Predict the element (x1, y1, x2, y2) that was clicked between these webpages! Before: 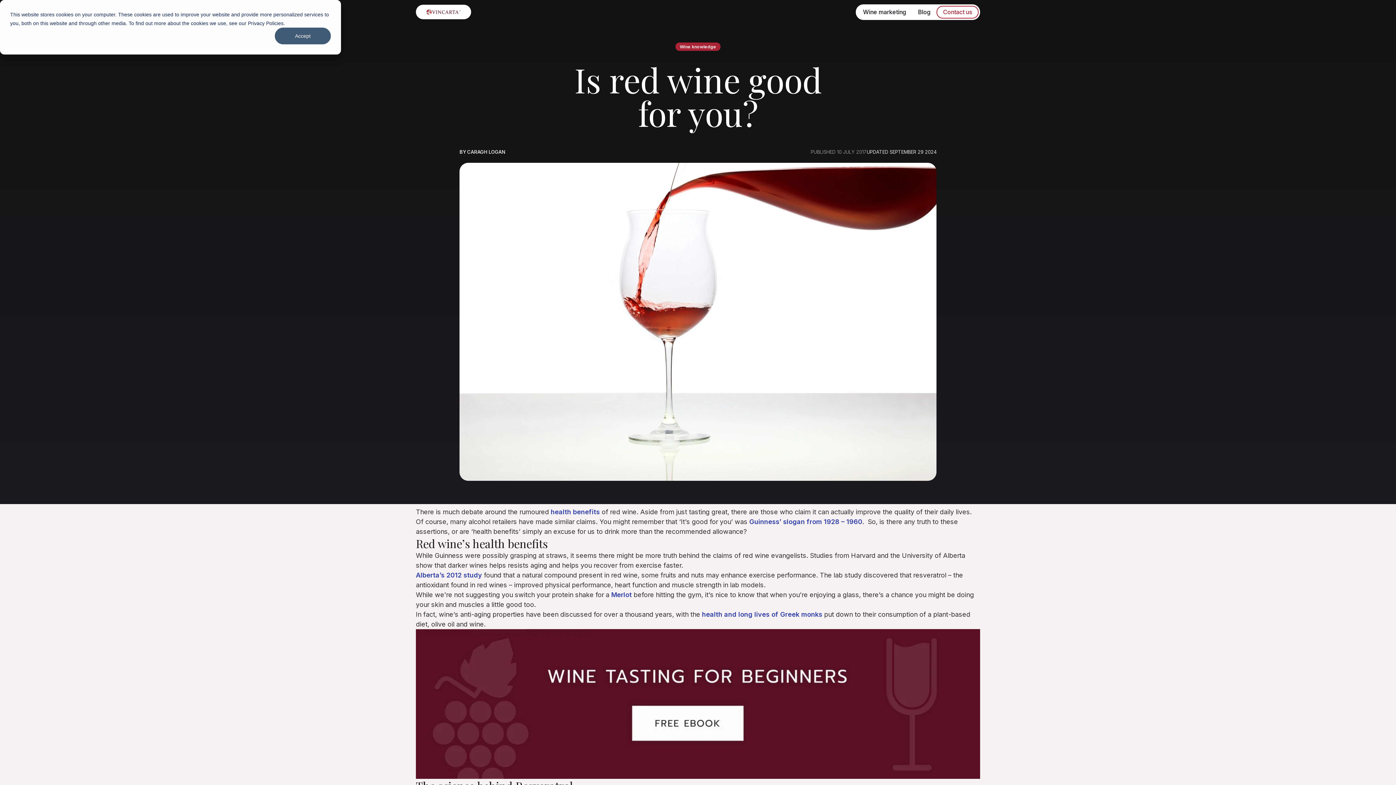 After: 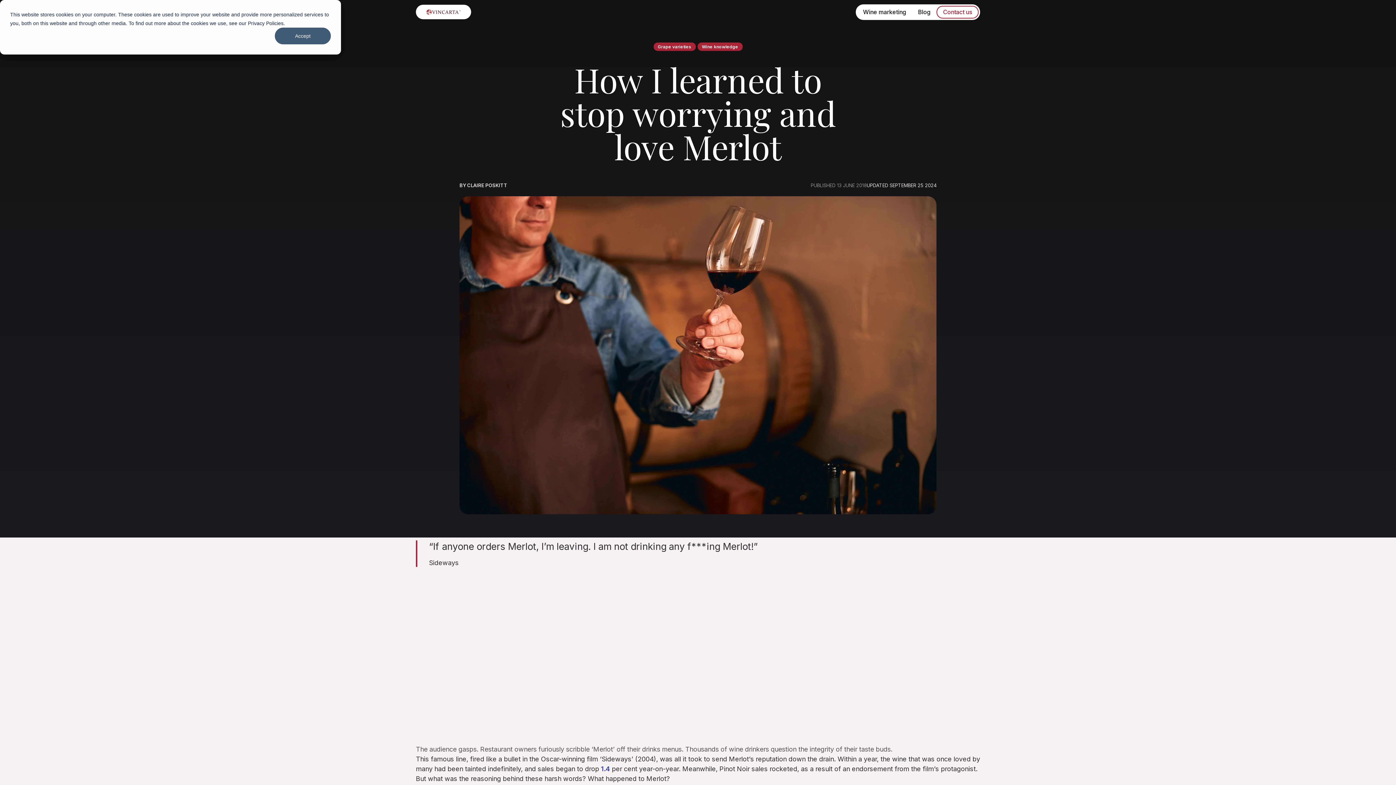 Action: label: Merlot bbox: (611, 590, 632, 598)